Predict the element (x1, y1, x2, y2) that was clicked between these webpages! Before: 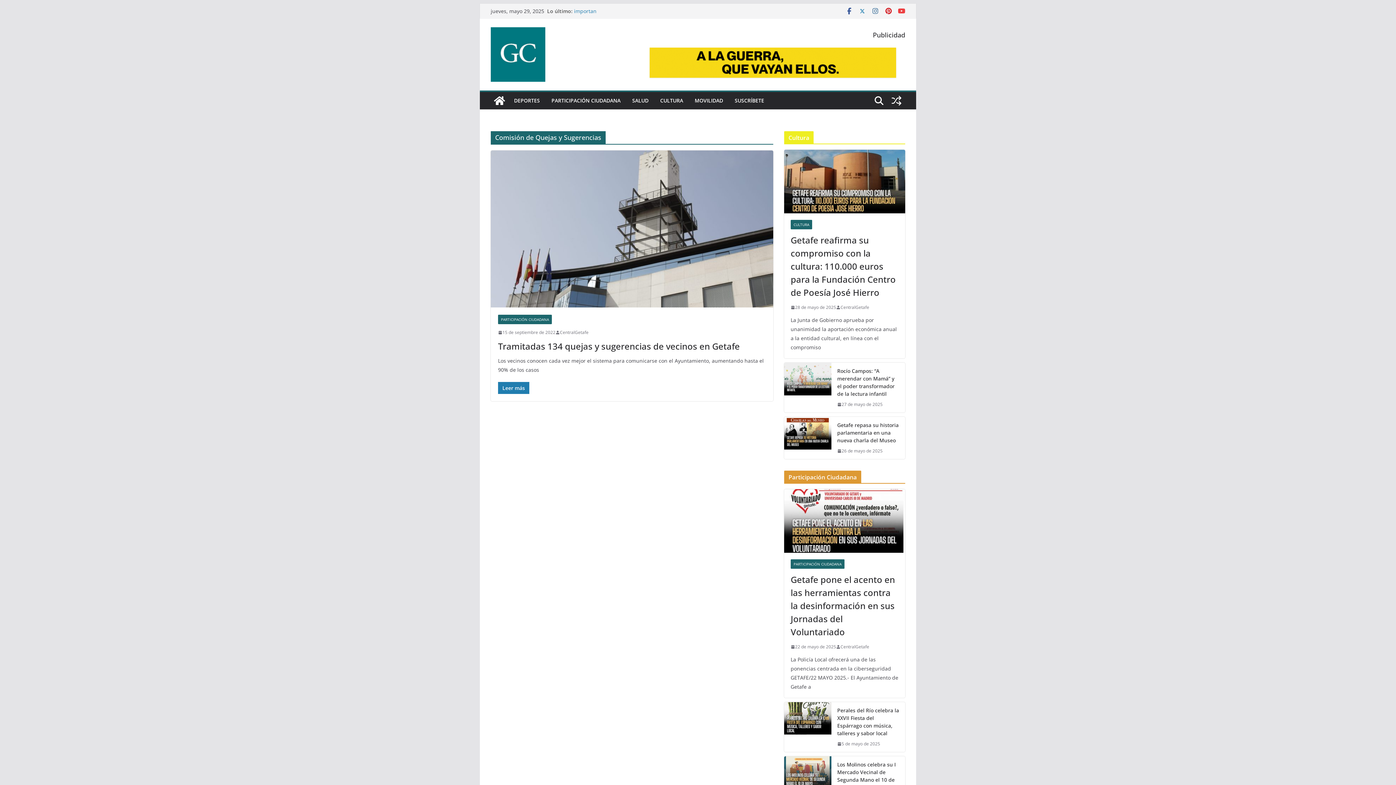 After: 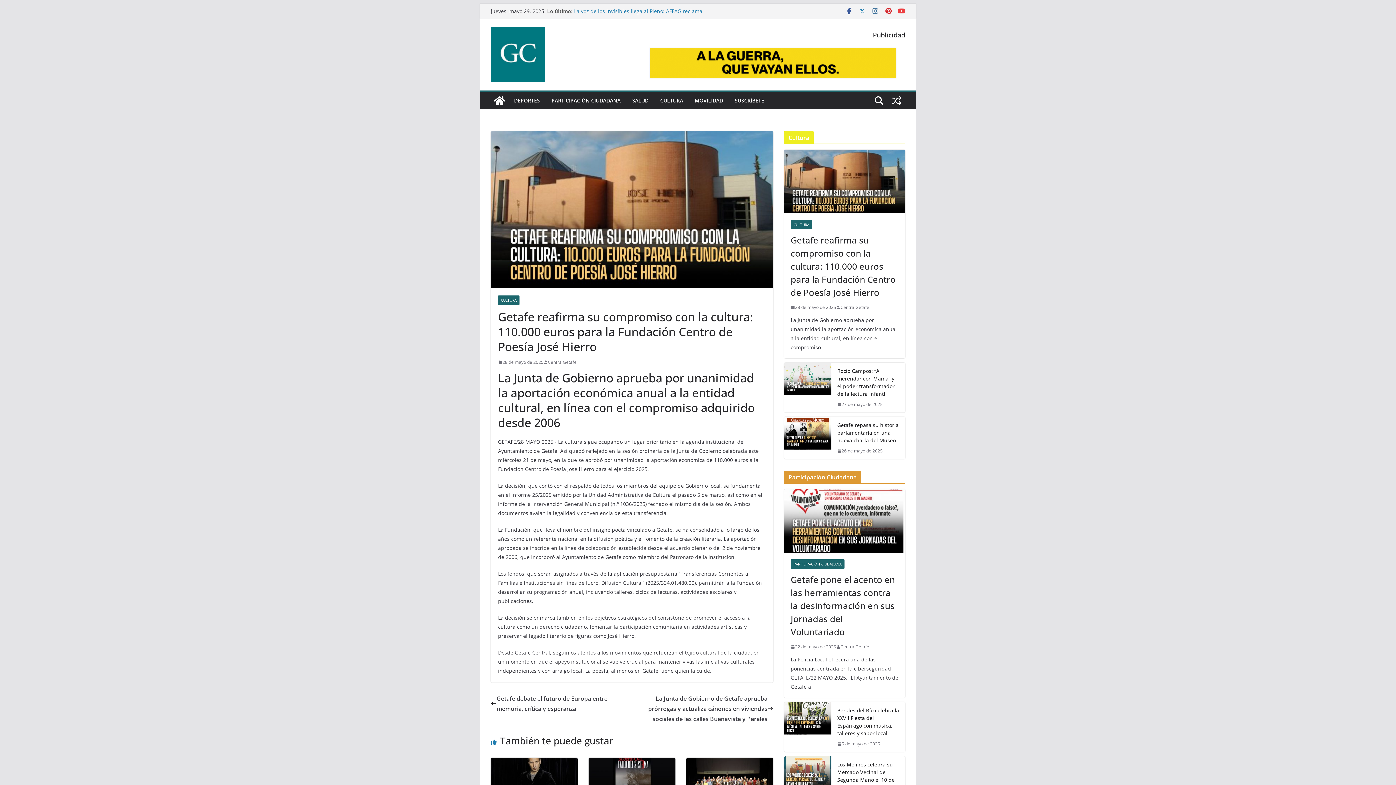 Action: label: 28 de mayo de 2025 bbox: (790, 303, 836, 311)